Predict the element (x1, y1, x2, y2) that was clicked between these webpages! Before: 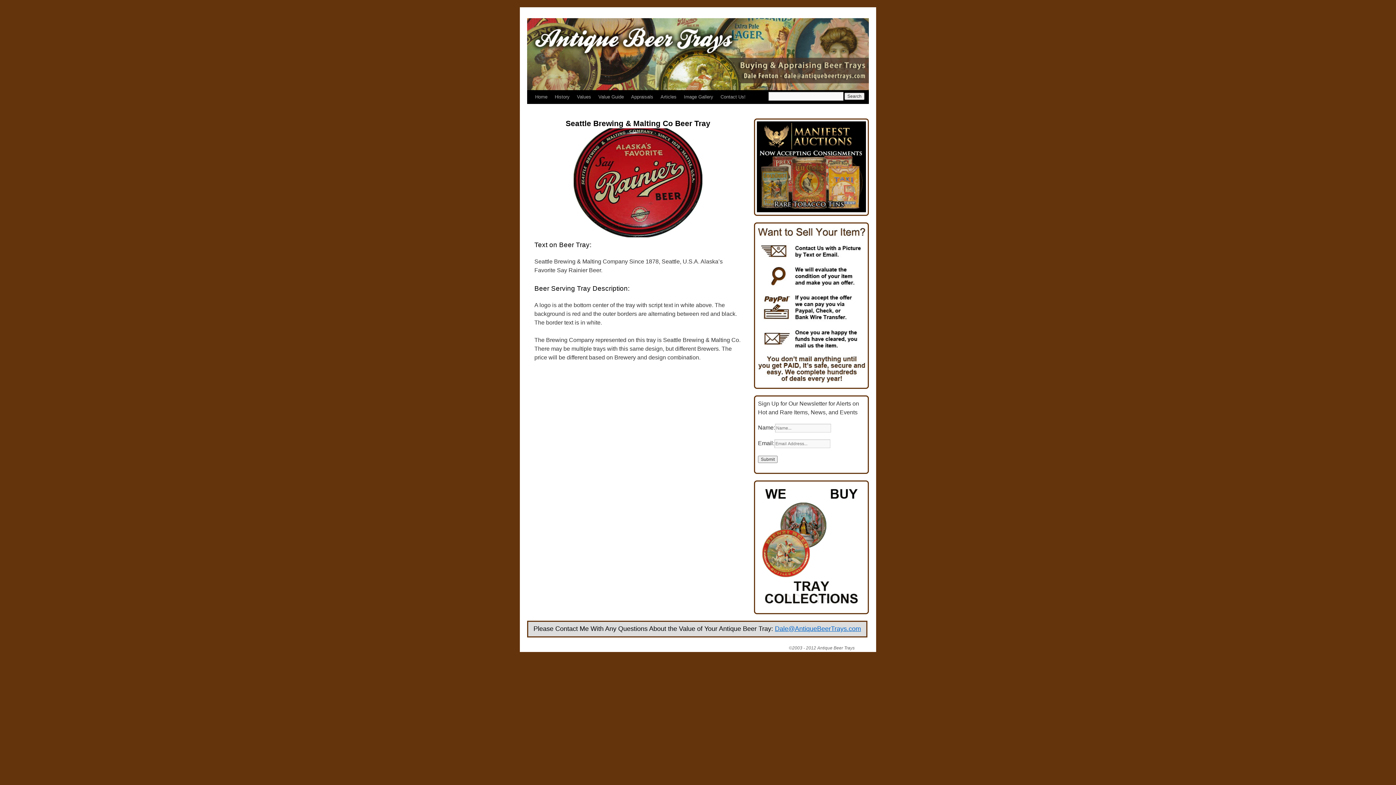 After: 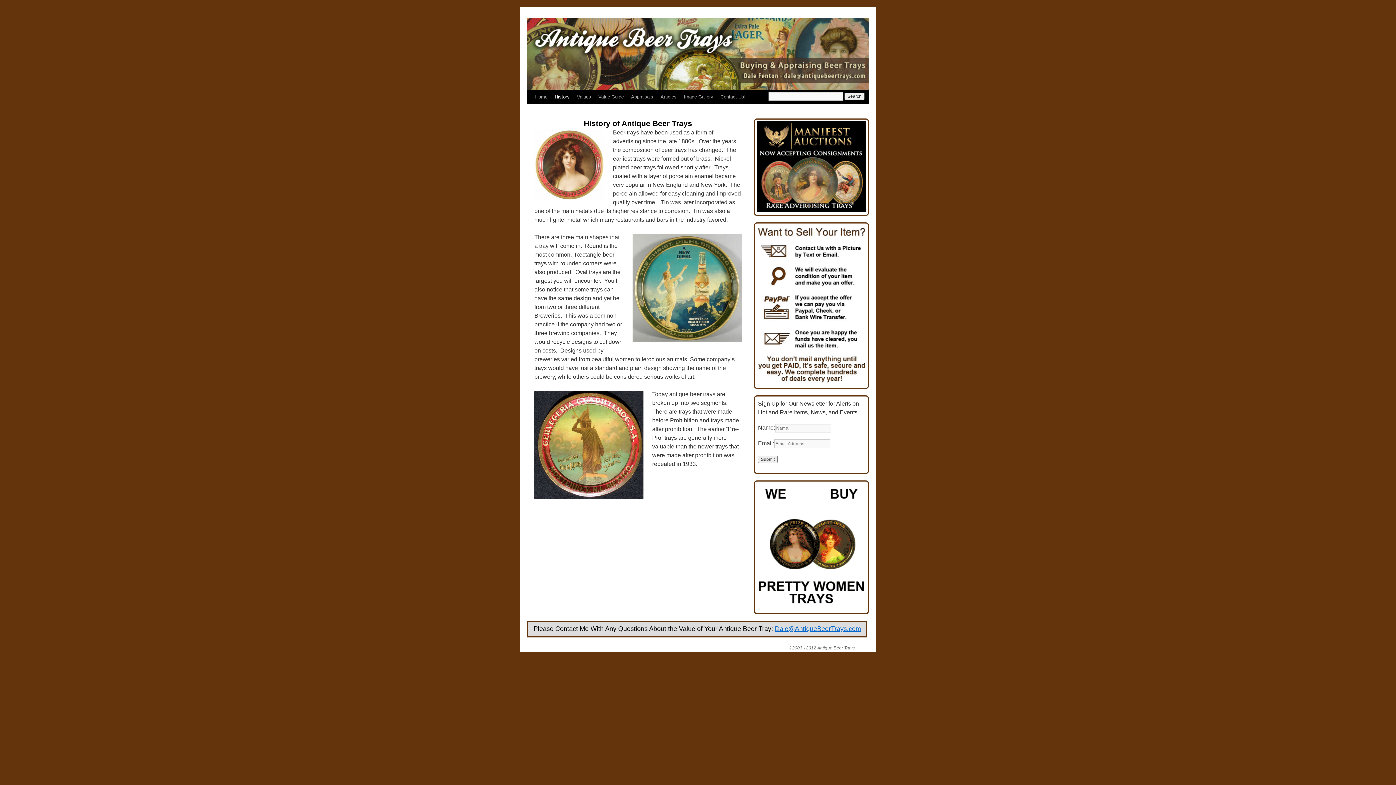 Action: bbox: (551, 90, 573, 104) label: History